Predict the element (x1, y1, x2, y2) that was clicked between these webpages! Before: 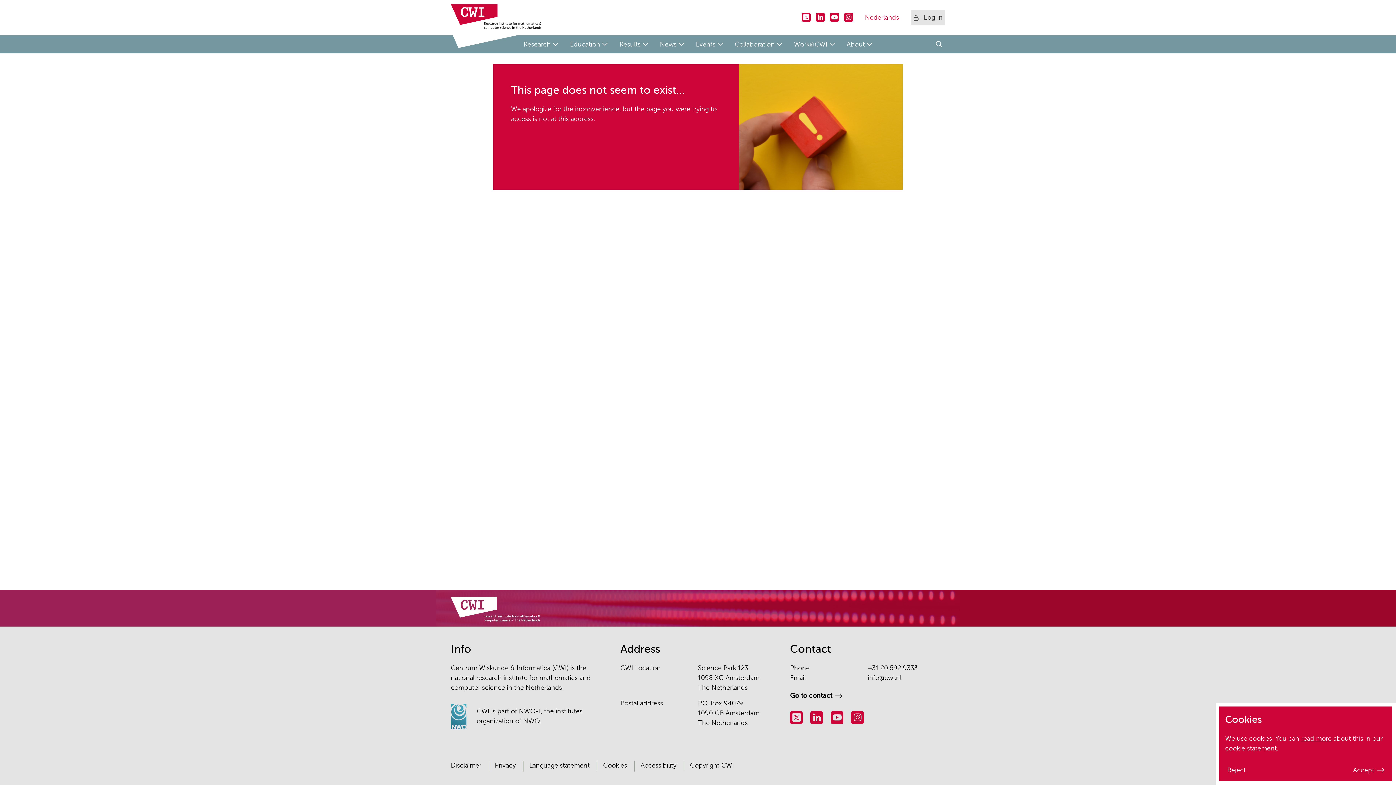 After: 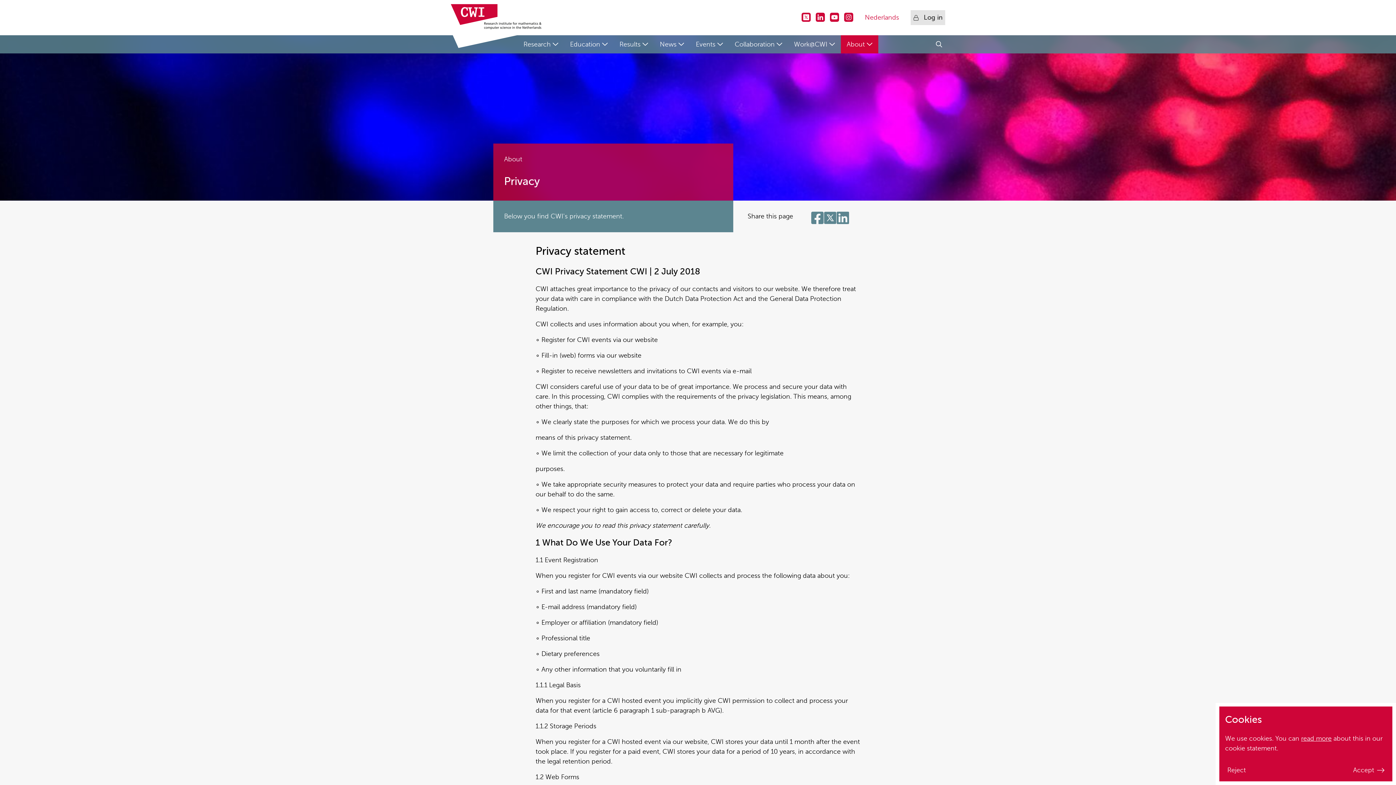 Action: label: Privacy  bbox: (494, 762, 517, 769)